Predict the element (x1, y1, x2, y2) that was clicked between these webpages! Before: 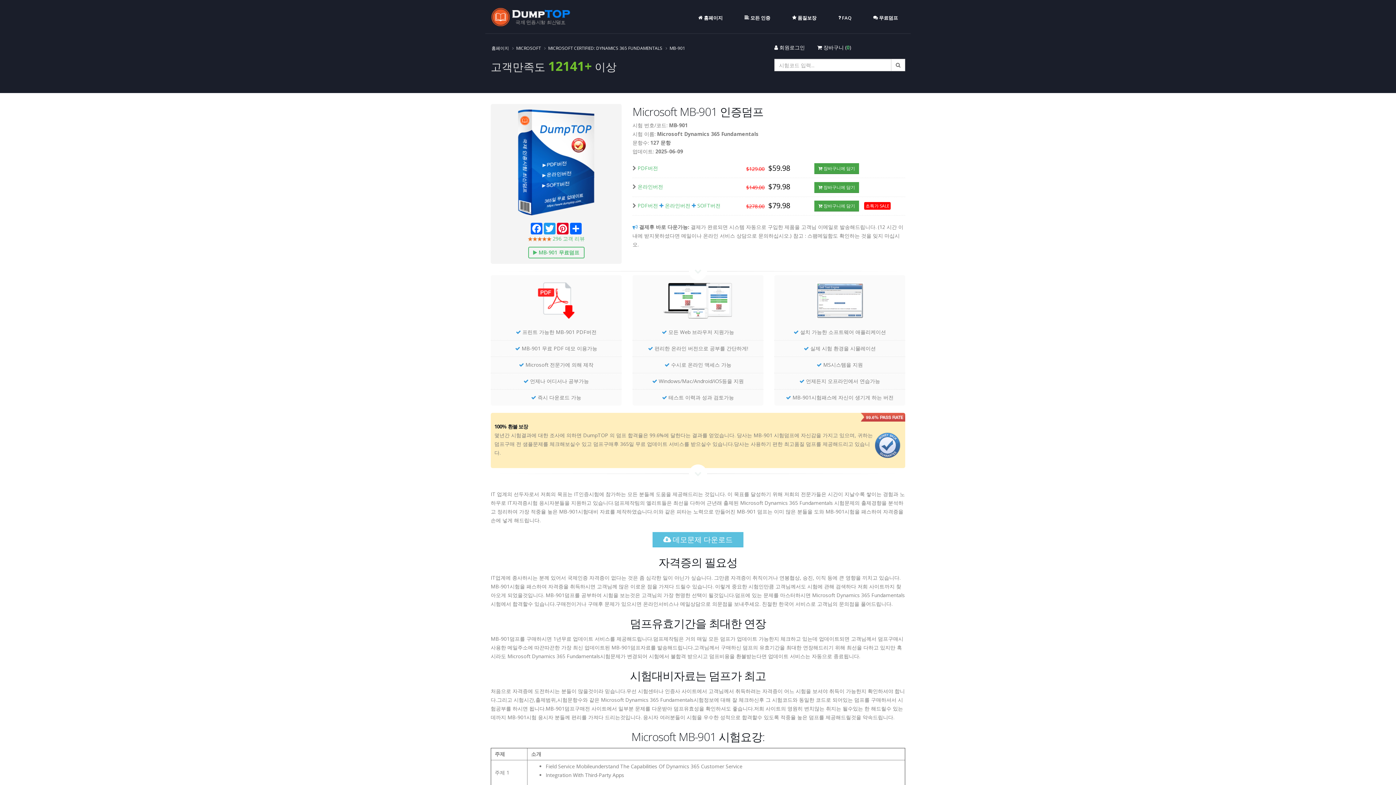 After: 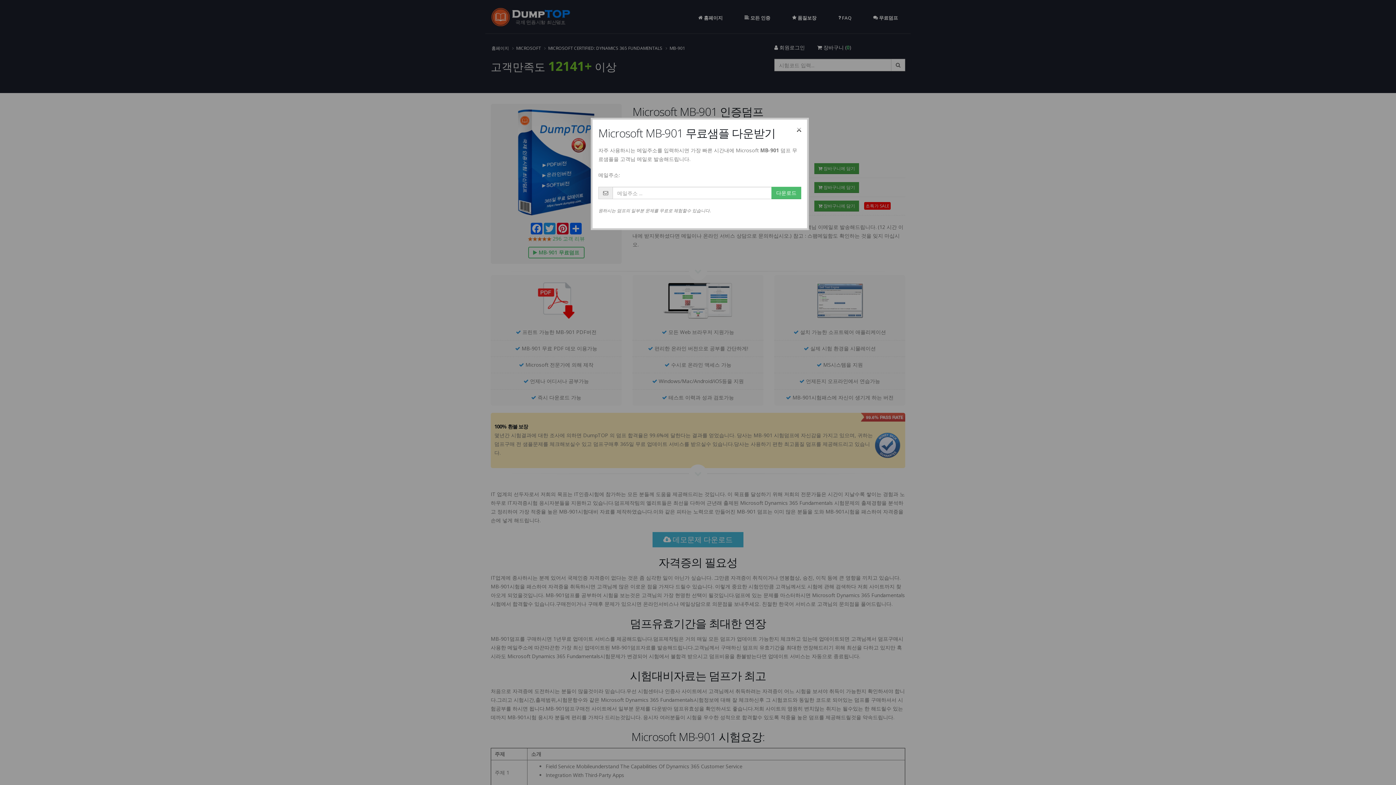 Action: label:  데모문제 다운로드 bbox: (652, 532, 743, 547)